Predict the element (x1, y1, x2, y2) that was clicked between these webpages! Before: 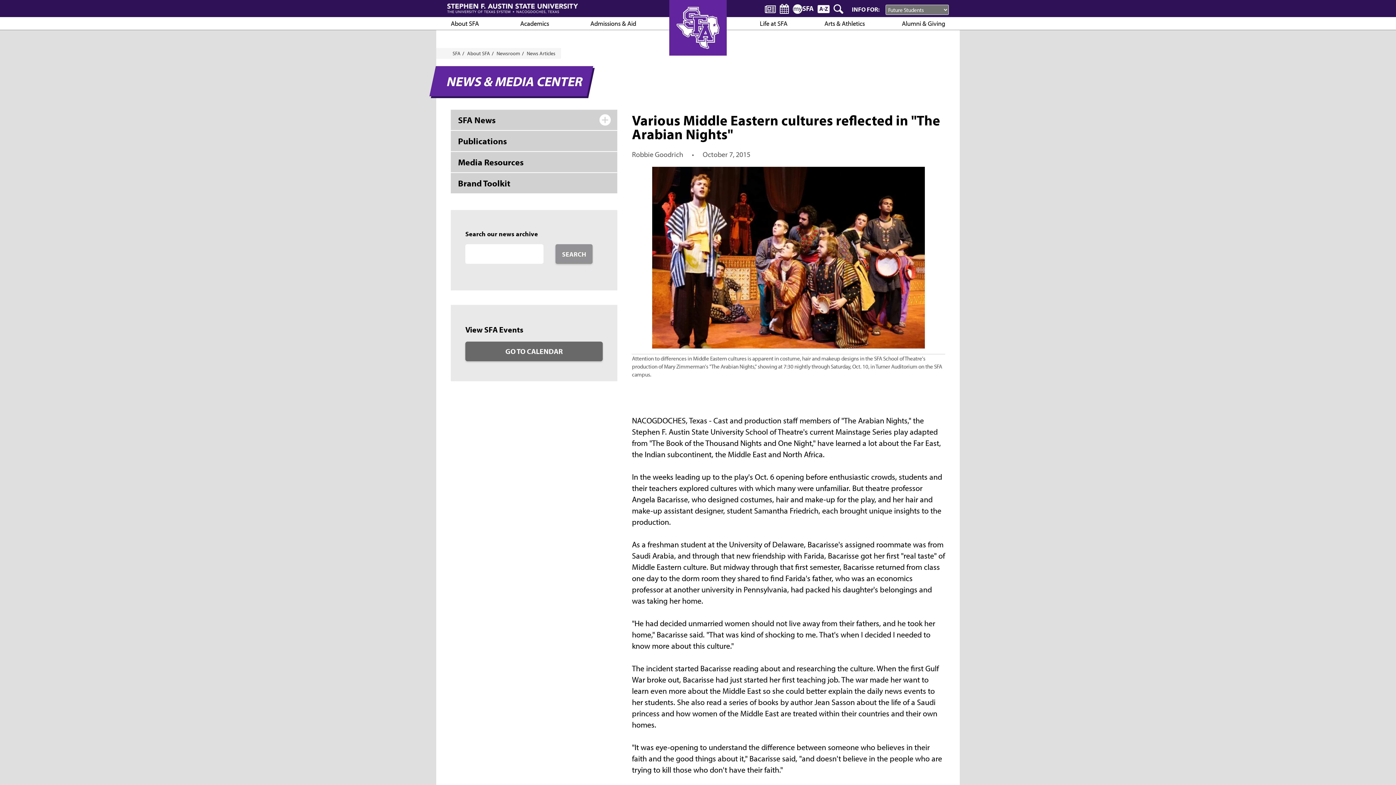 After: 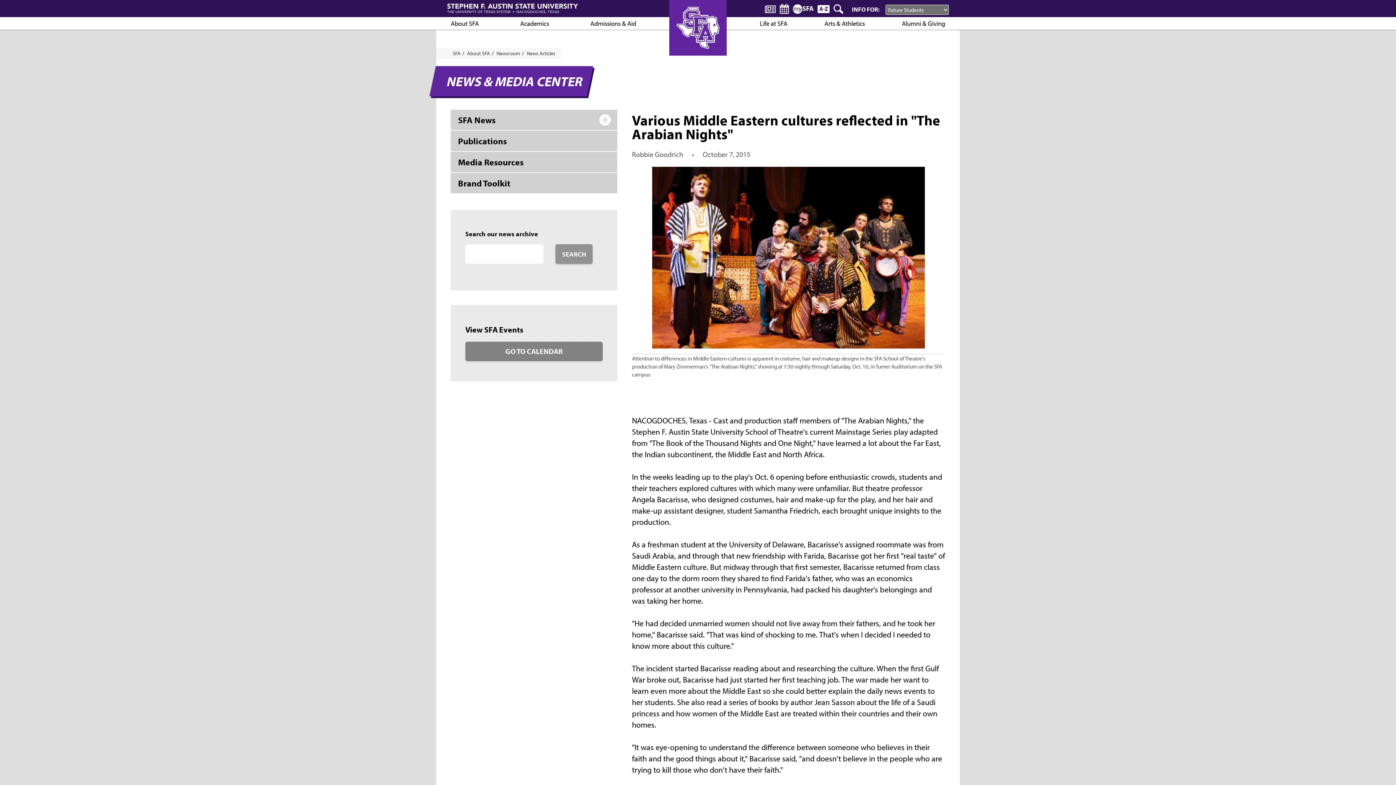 Action: bbox: (465, 341, 603, 361) label: GO TO CALENDAR